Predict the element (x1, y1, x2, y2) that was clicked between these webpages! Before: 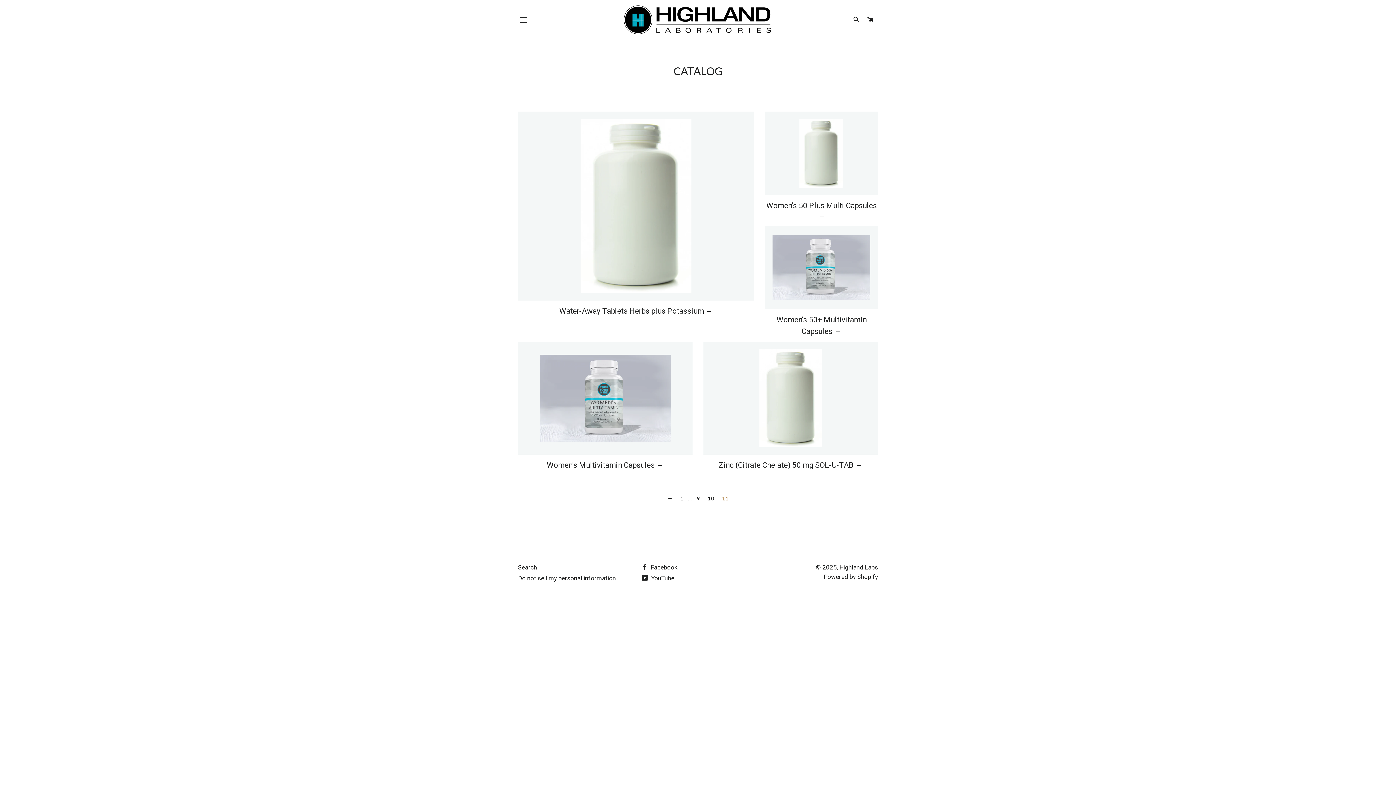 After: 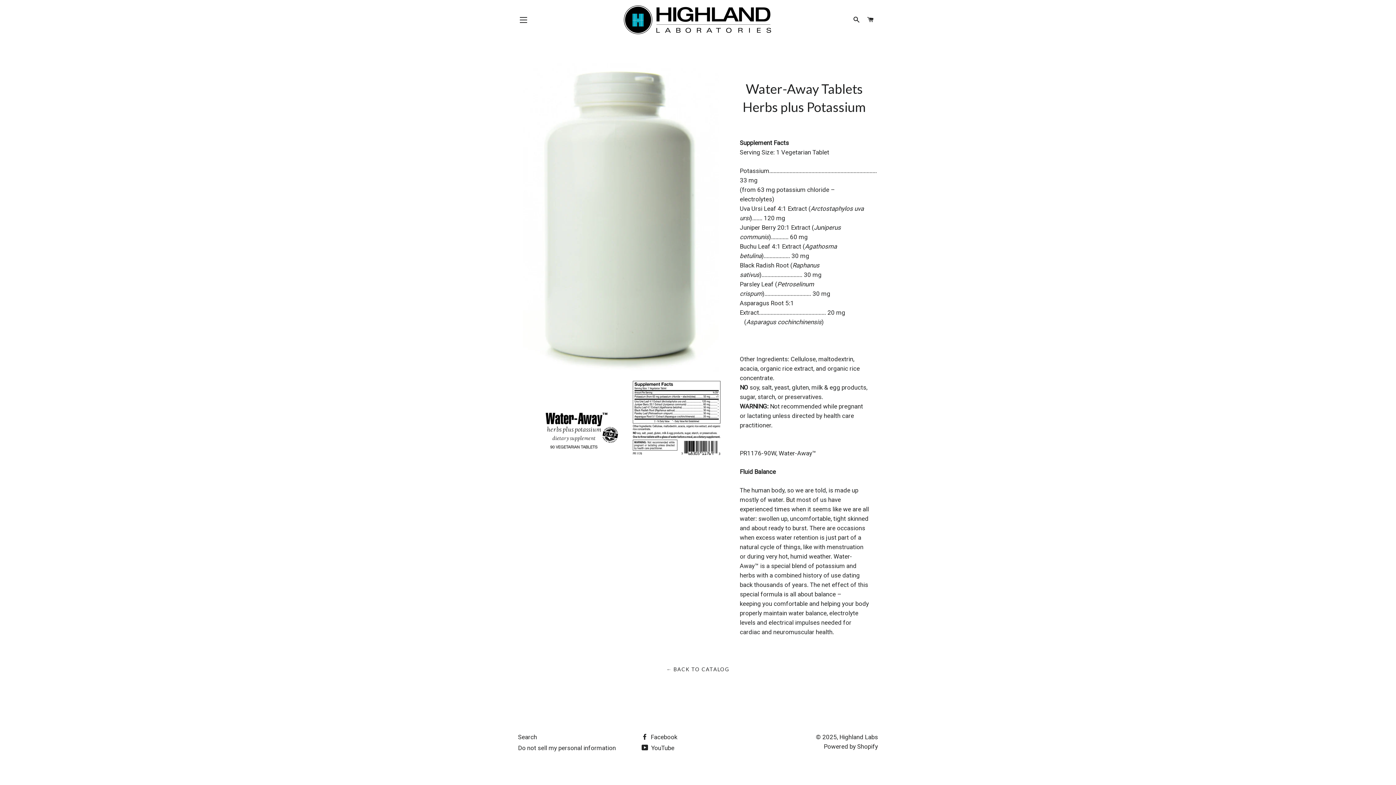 Action: bbox: (518, 111, 754, 300)